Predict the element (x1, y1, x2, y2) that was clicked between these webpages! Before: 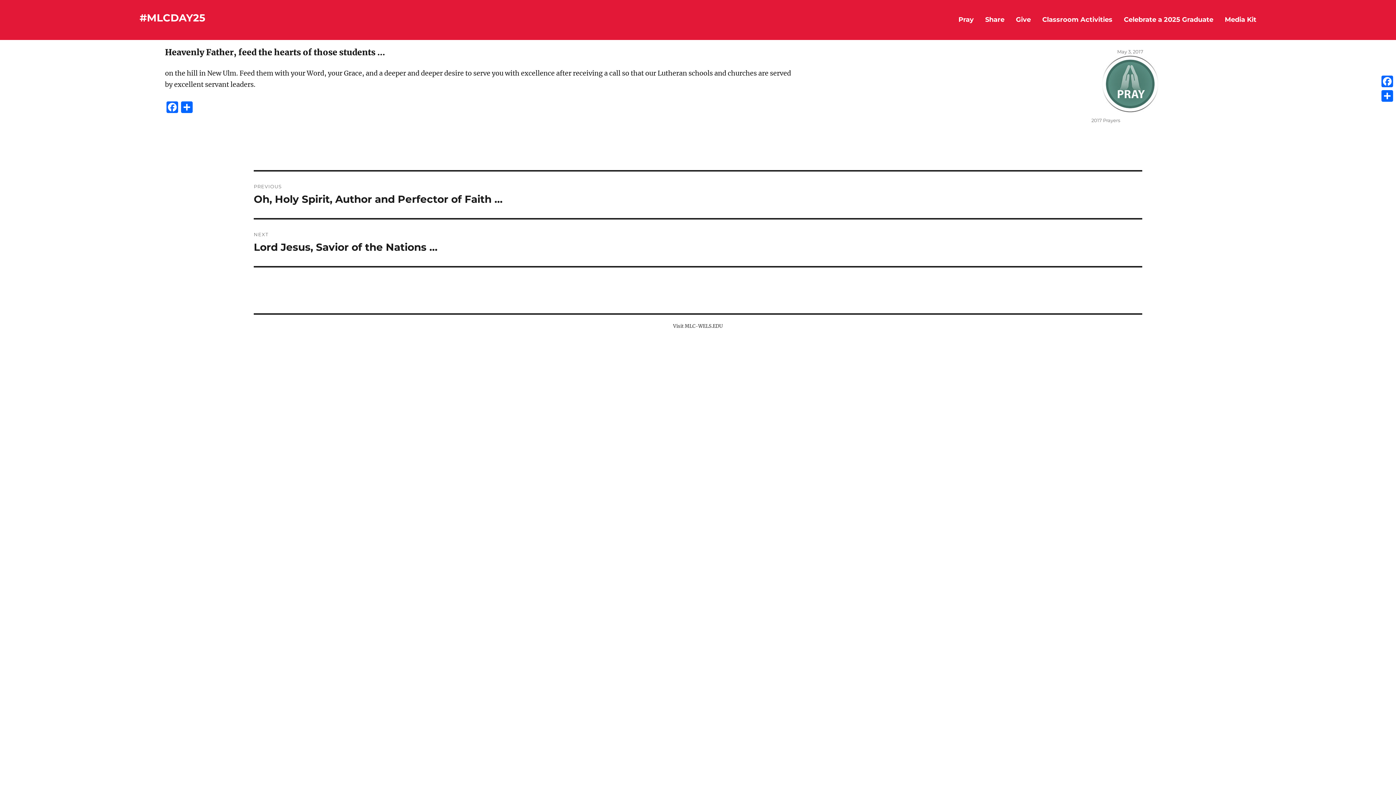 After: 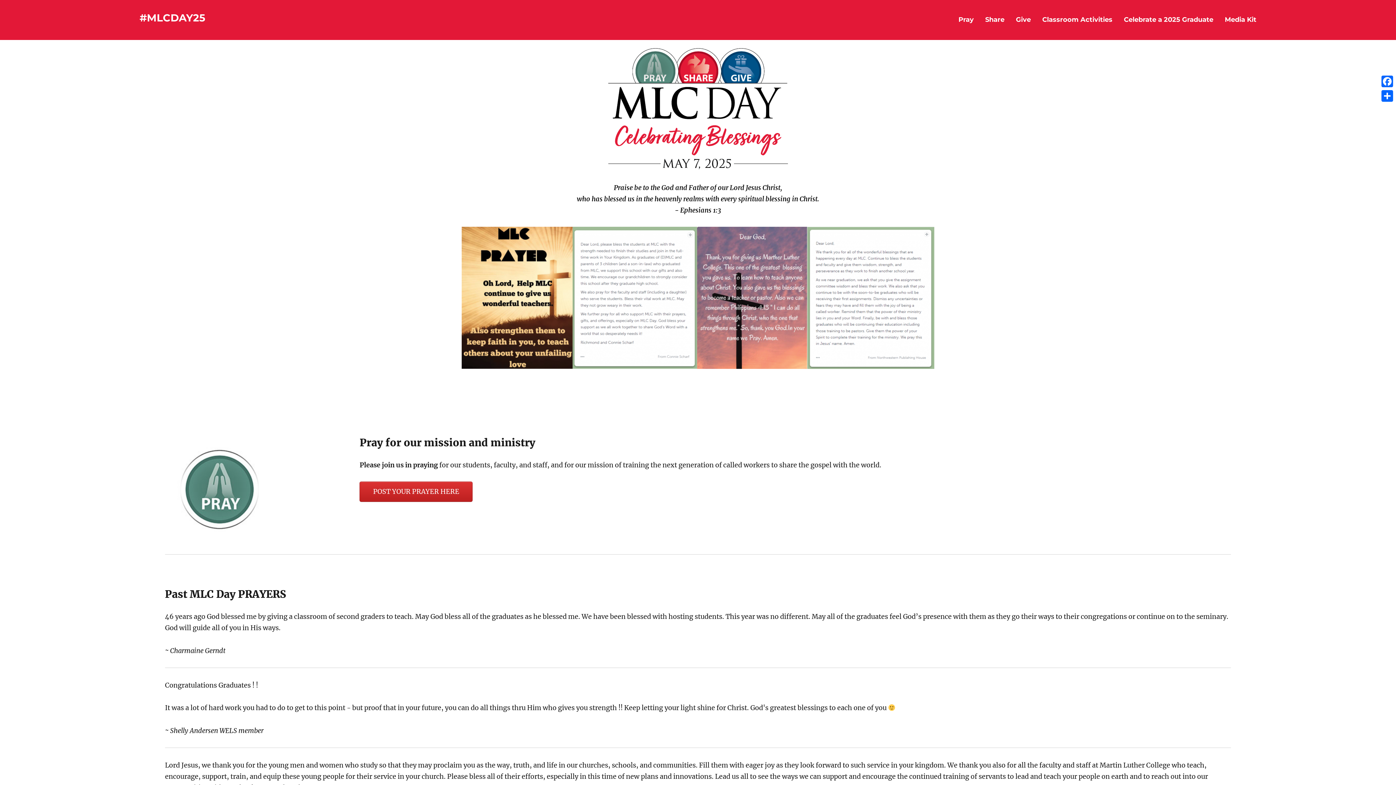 Action: label: Pray bbox: (953, 11, 979, 28)